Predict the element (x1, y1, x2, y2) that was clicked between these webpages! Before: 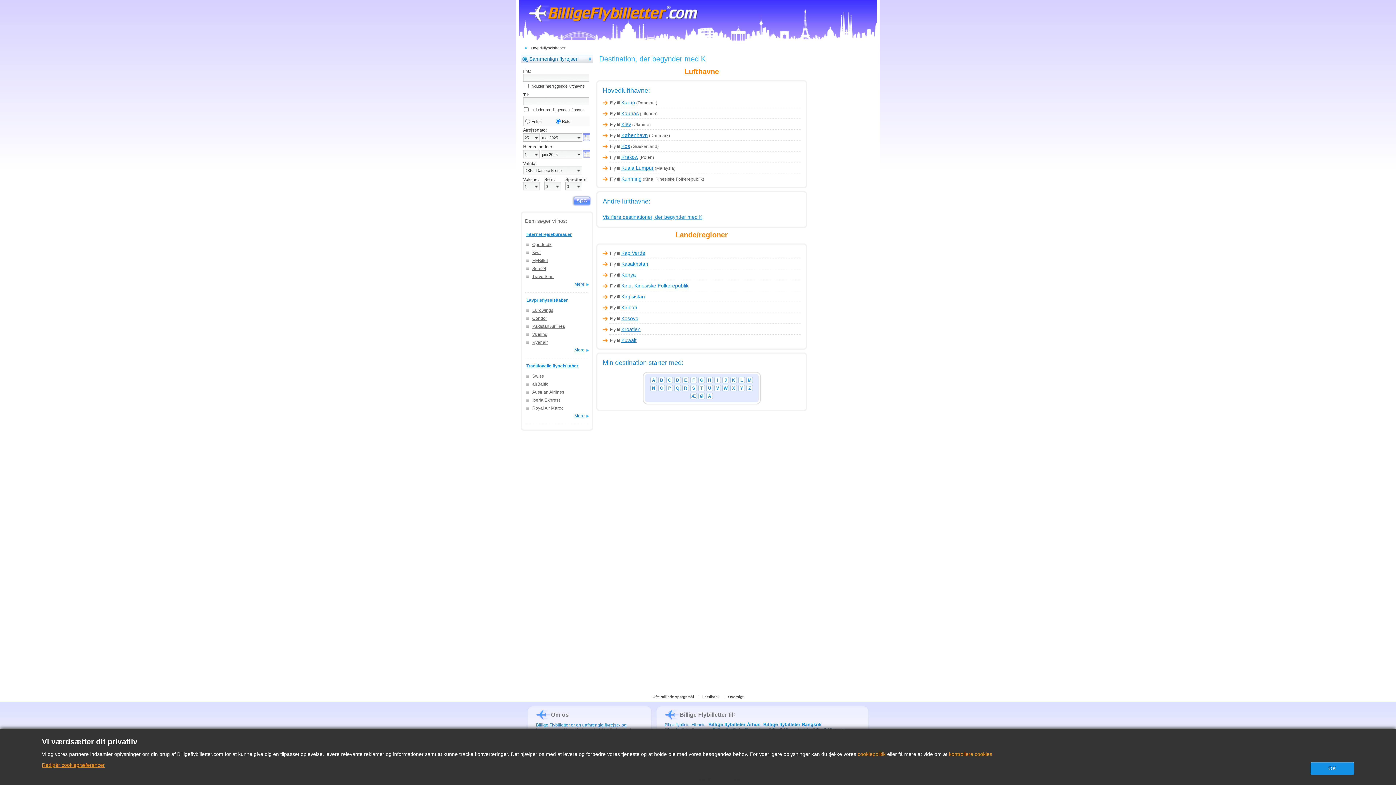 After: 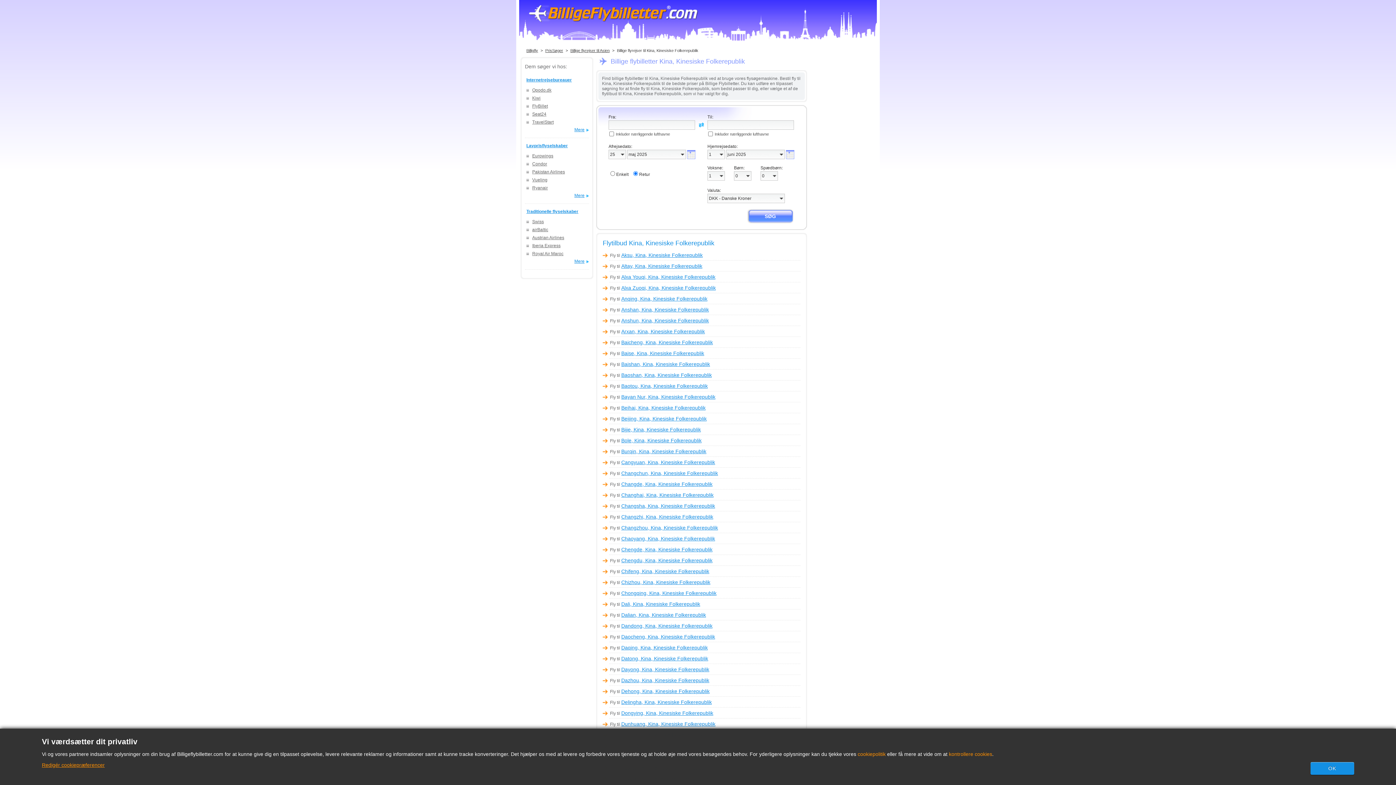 Action: label: Fly til Kina, Kinesiske Folkerepublik bbox: (610, 283, 688, 288)